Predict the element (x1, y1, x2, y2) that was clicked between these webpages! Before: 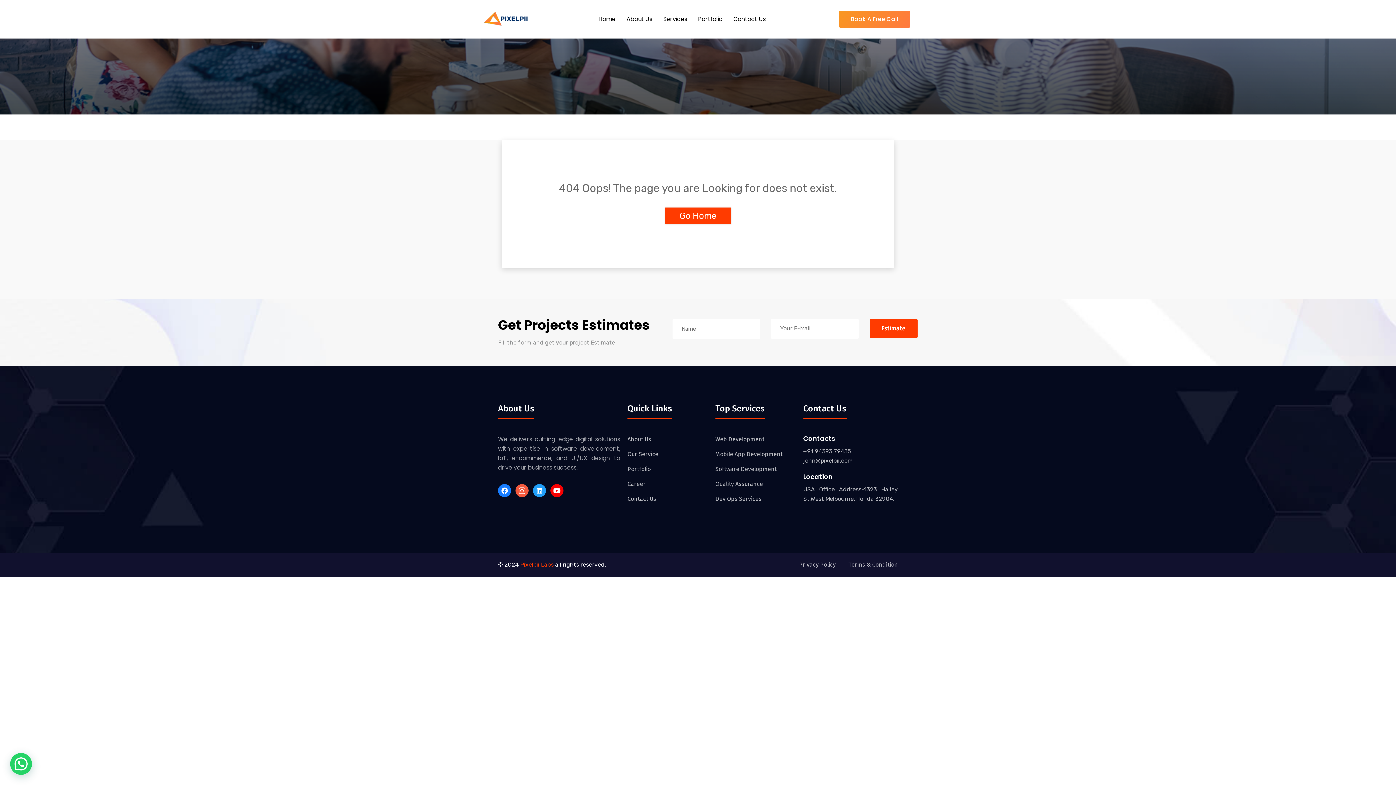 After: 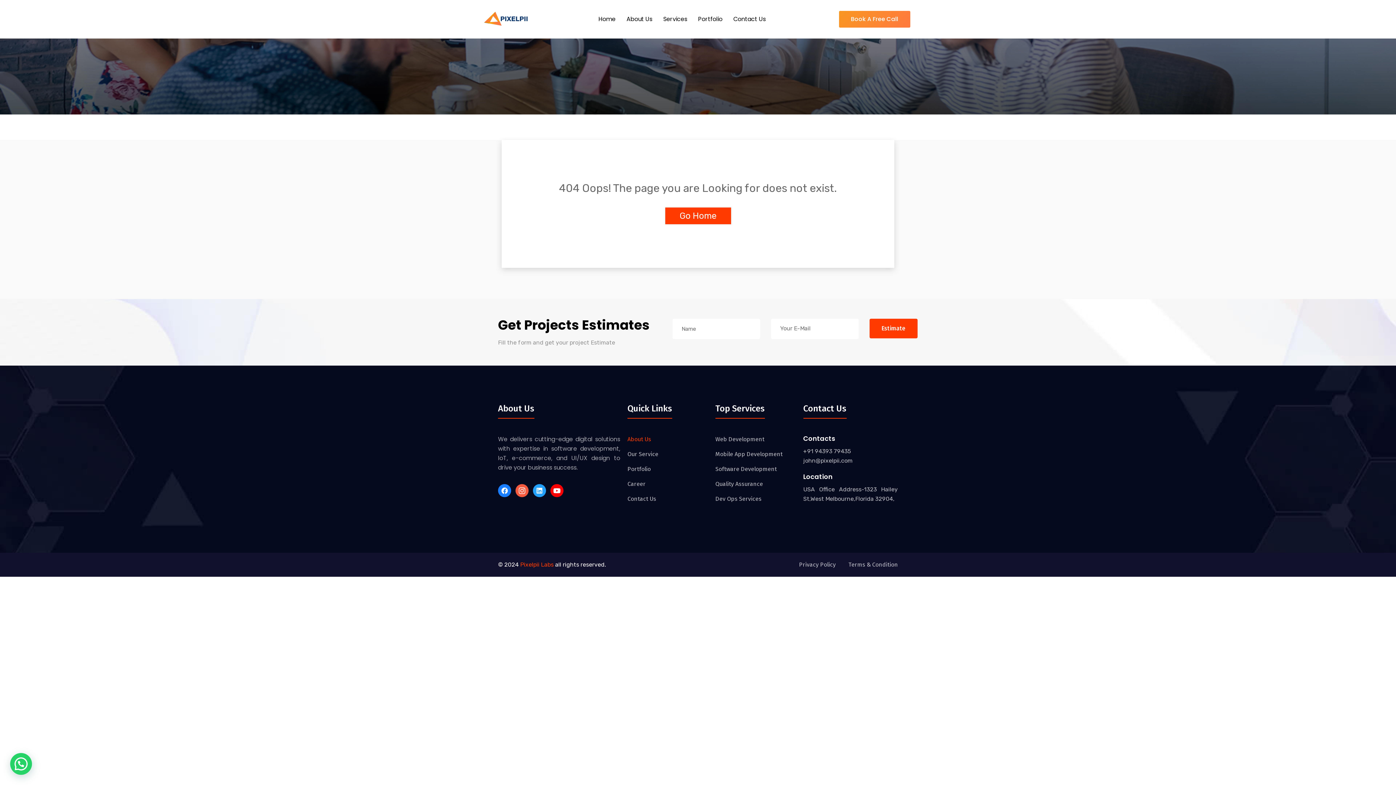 Action: bbox: (627, 434, 708, 444) label: About Us